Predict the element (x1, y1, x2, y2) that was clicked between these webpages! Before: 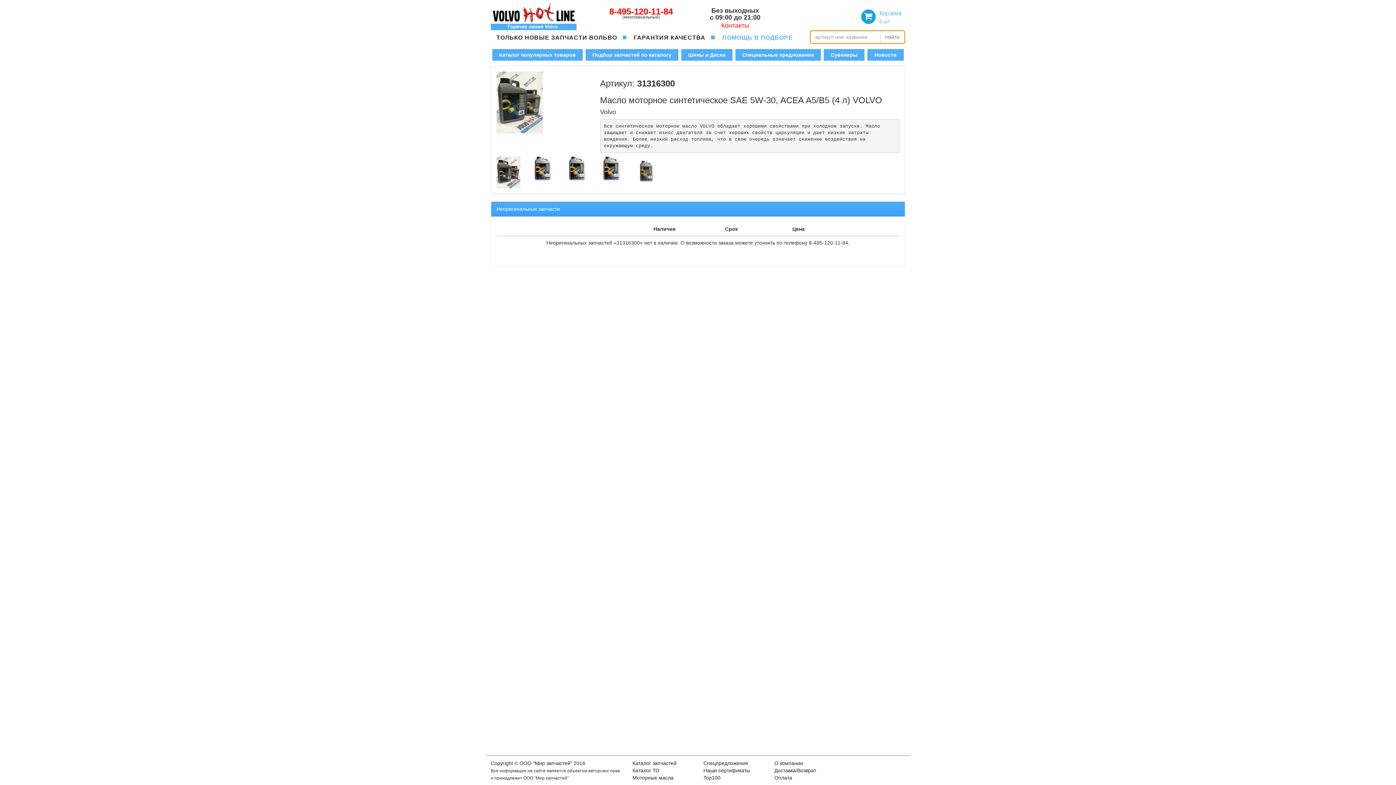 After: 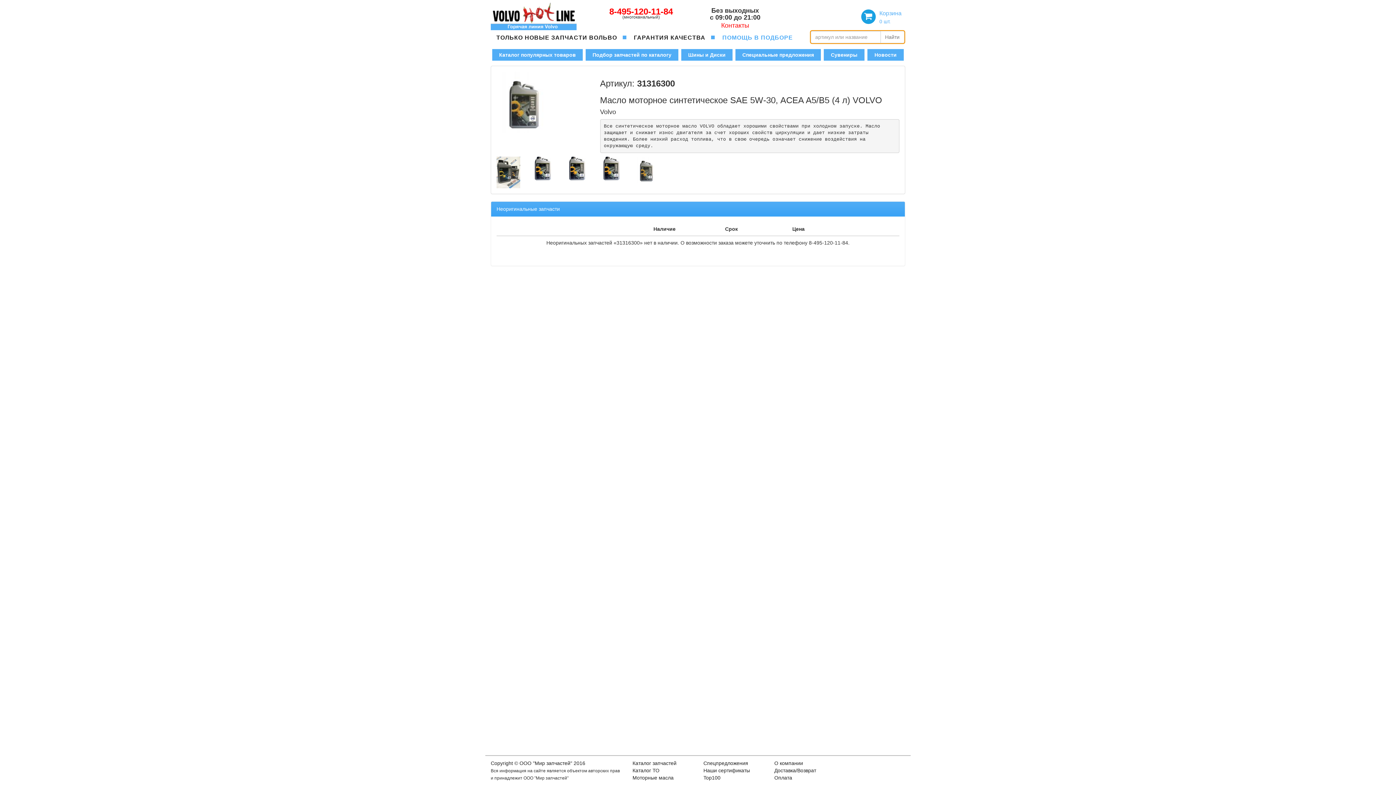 Action: bbox: (634, 156, 658, 183)